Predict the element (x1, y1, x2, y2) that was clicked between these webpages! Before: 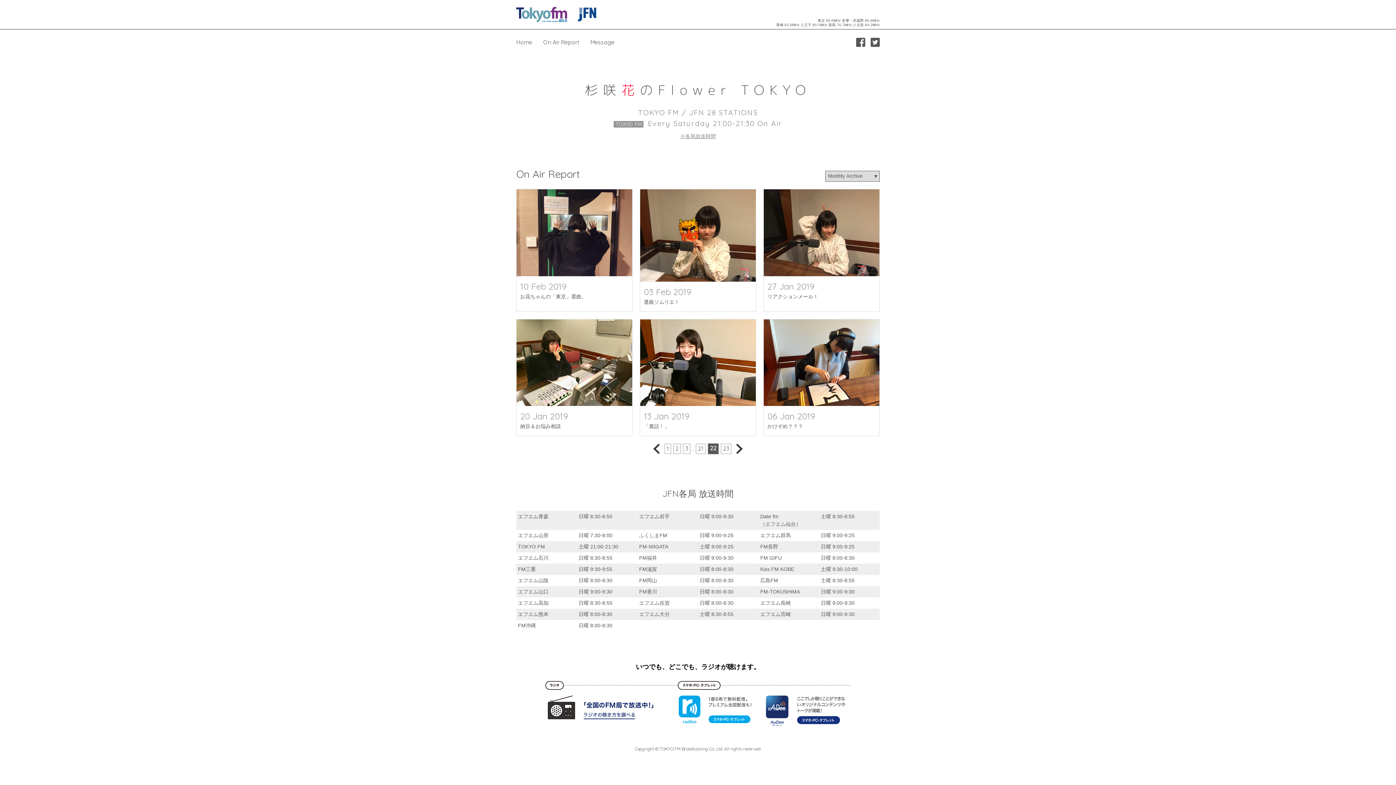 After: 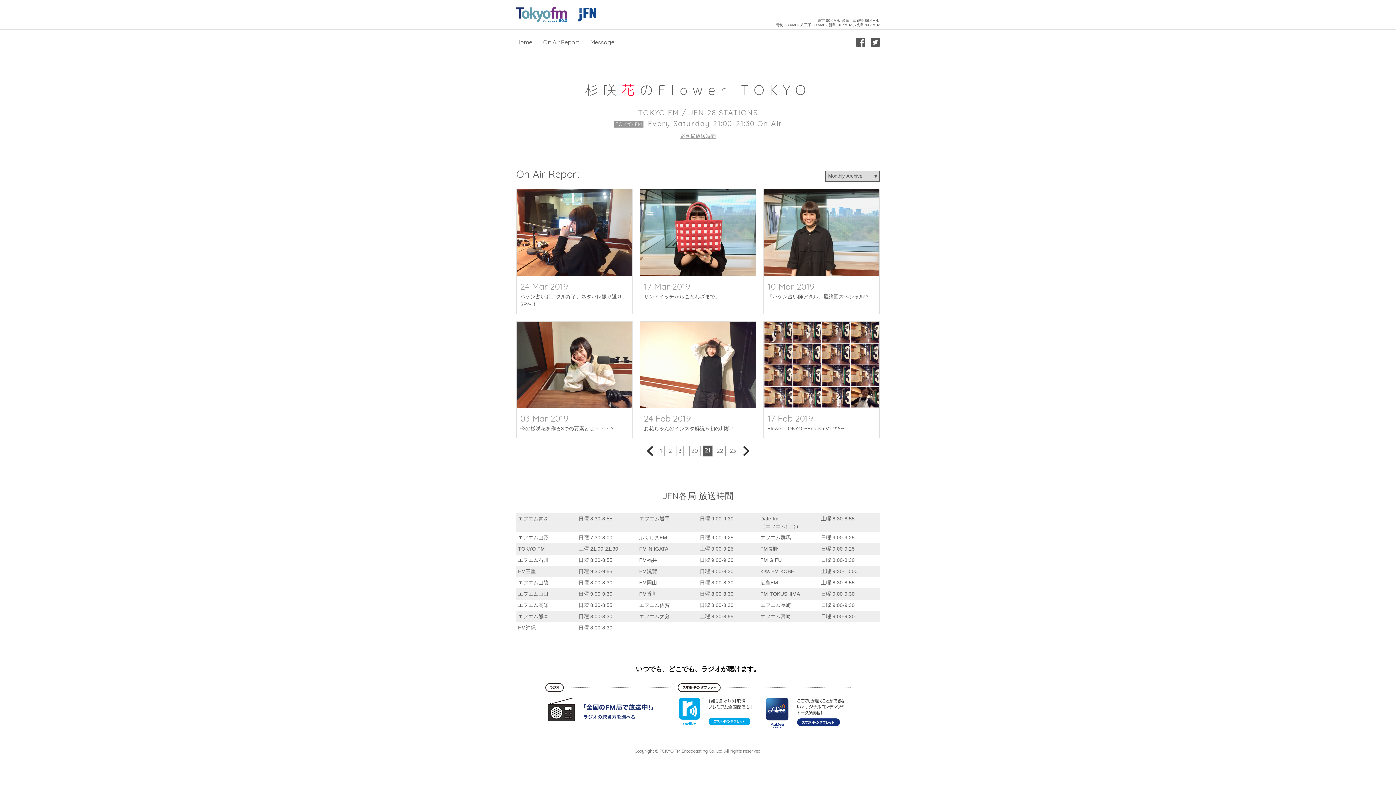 Action: bbox: (696, 444, 705, 454) label: 21